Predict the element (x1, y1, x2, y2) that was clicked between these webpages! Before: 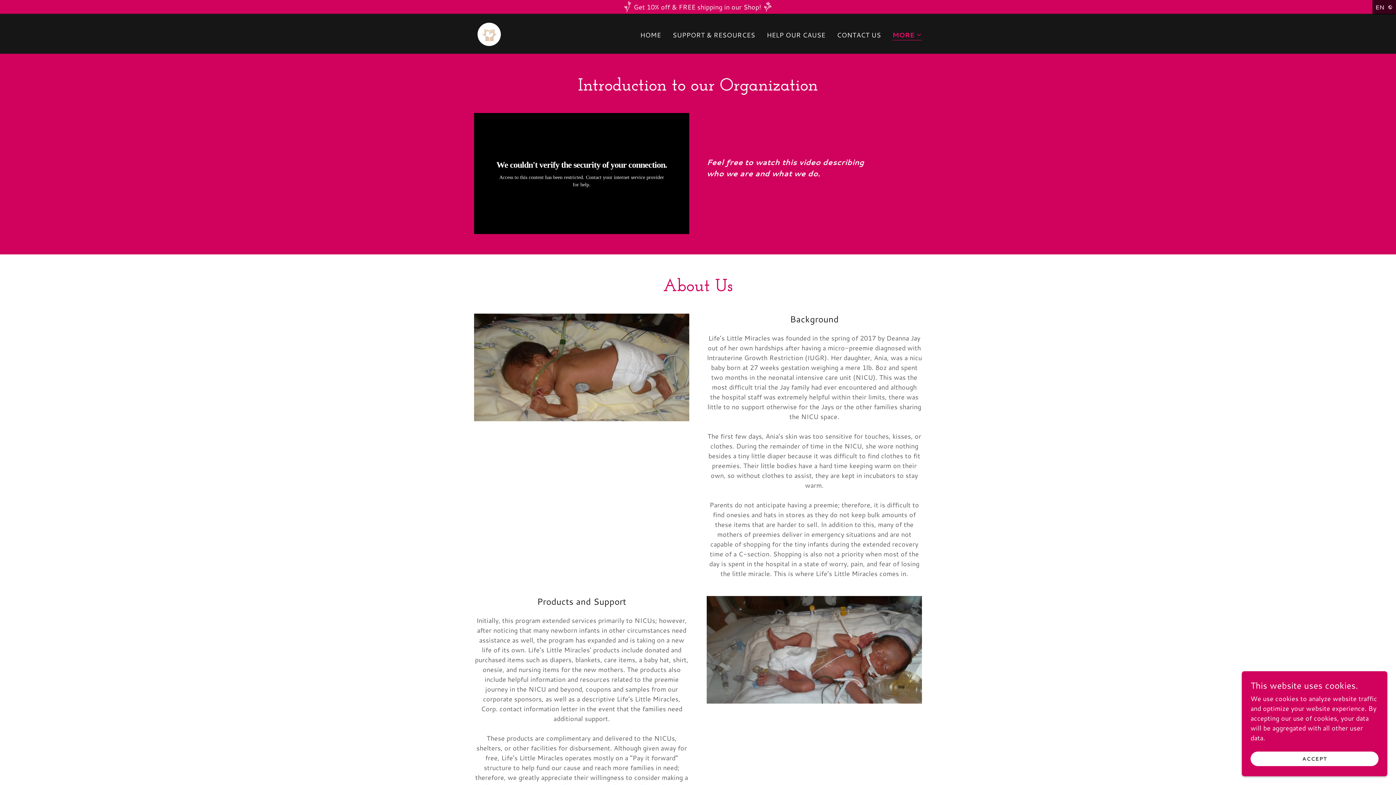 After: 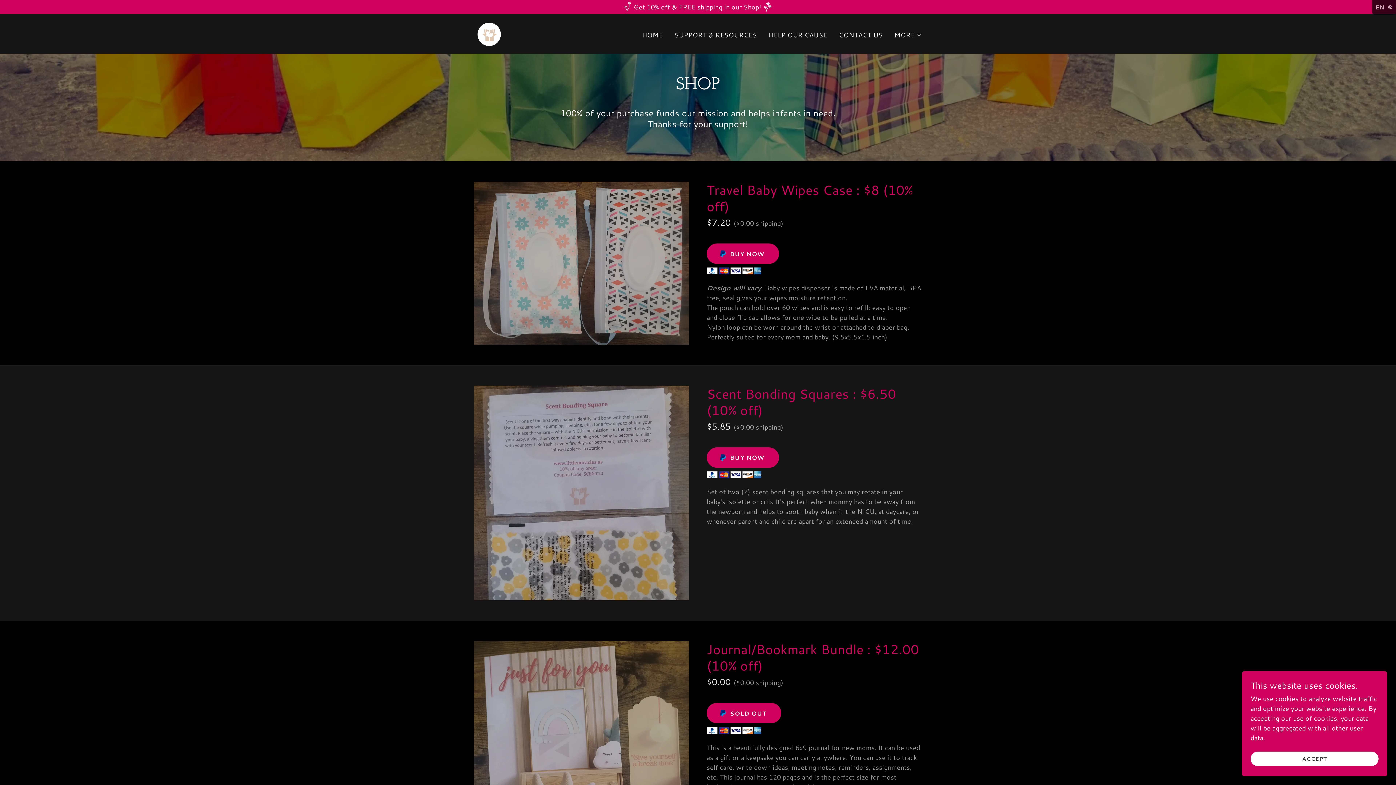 Action: bbox: (0, 1, 1396, 12) label: Get 10% off & FREE shipping in our Shop!